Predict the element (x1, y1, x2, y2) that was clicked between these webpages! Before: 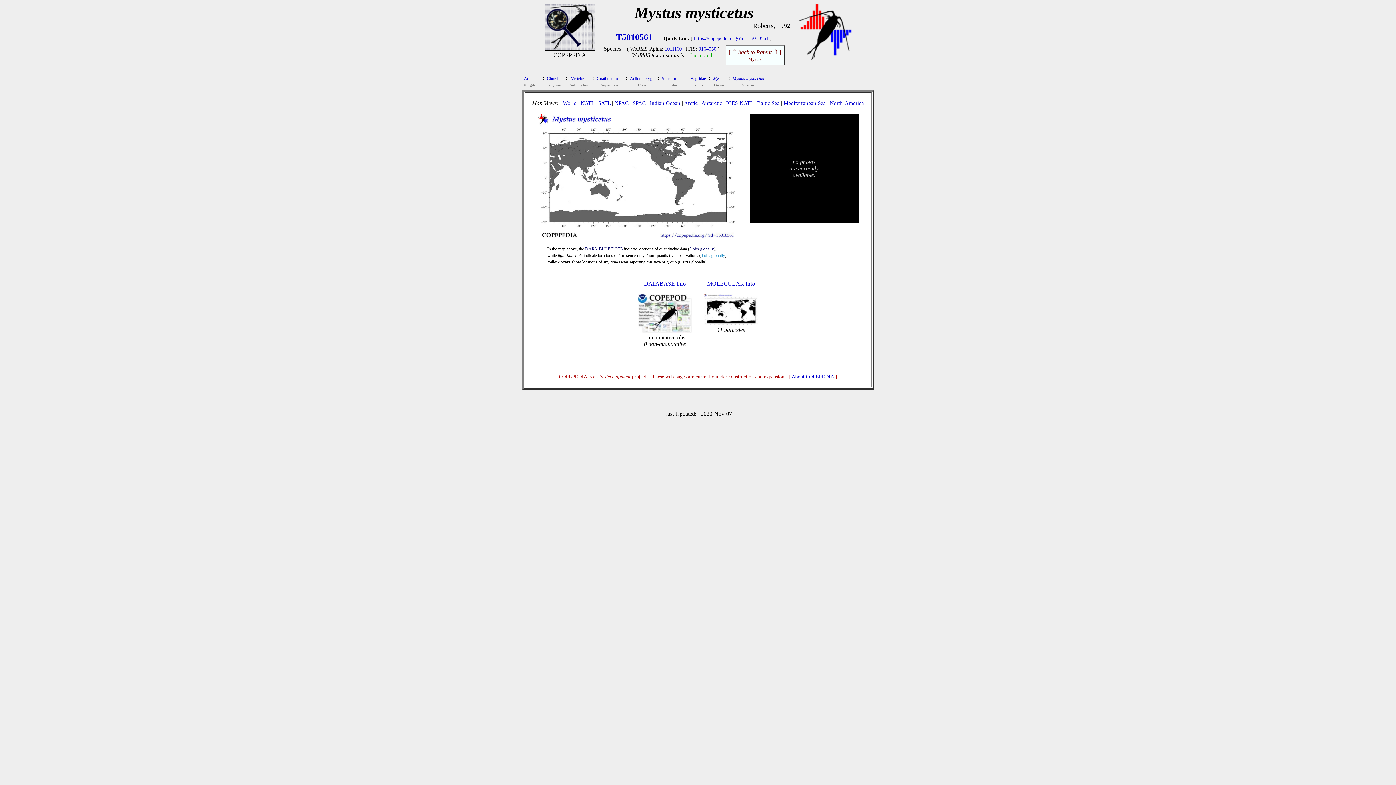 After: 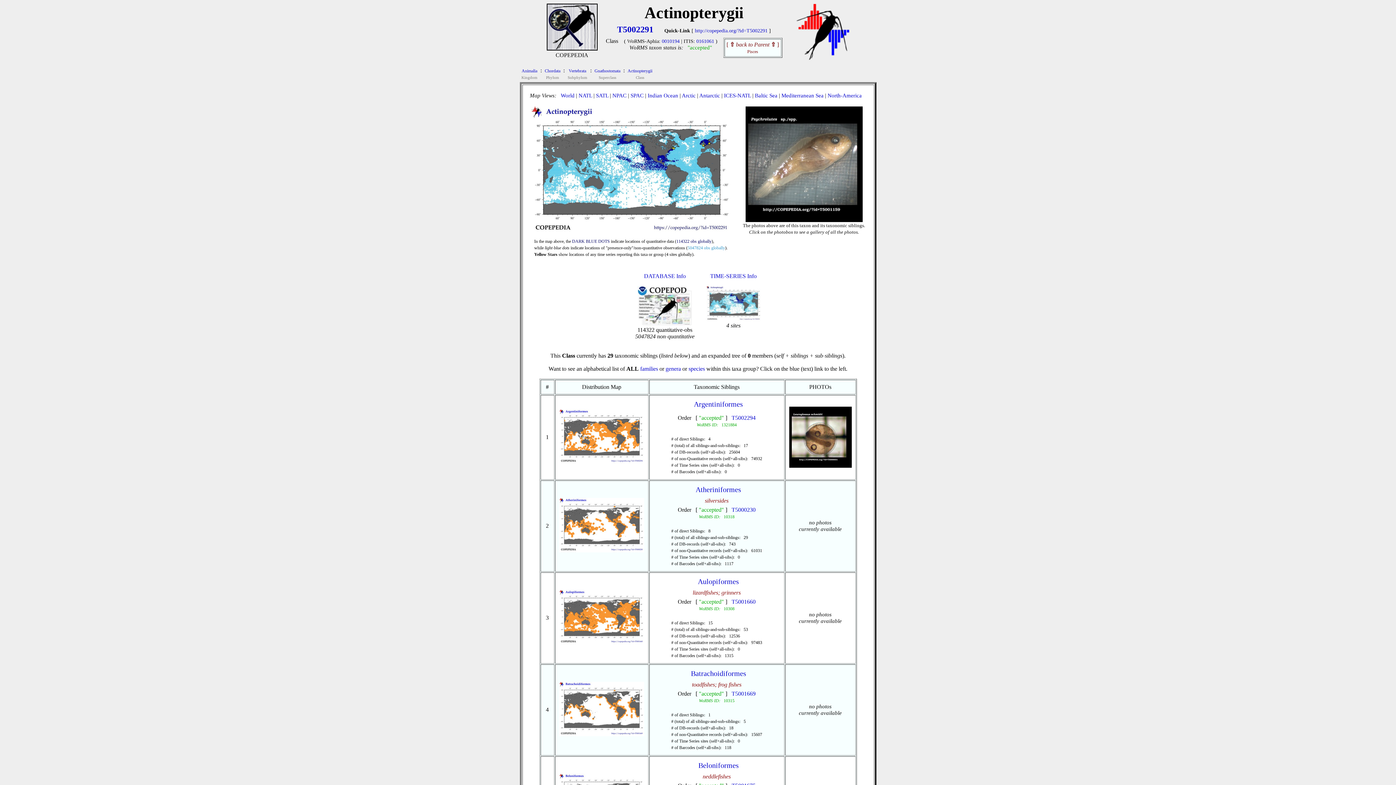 Action: bbox: (630, 74, 654, 81) label: Actinopterygii